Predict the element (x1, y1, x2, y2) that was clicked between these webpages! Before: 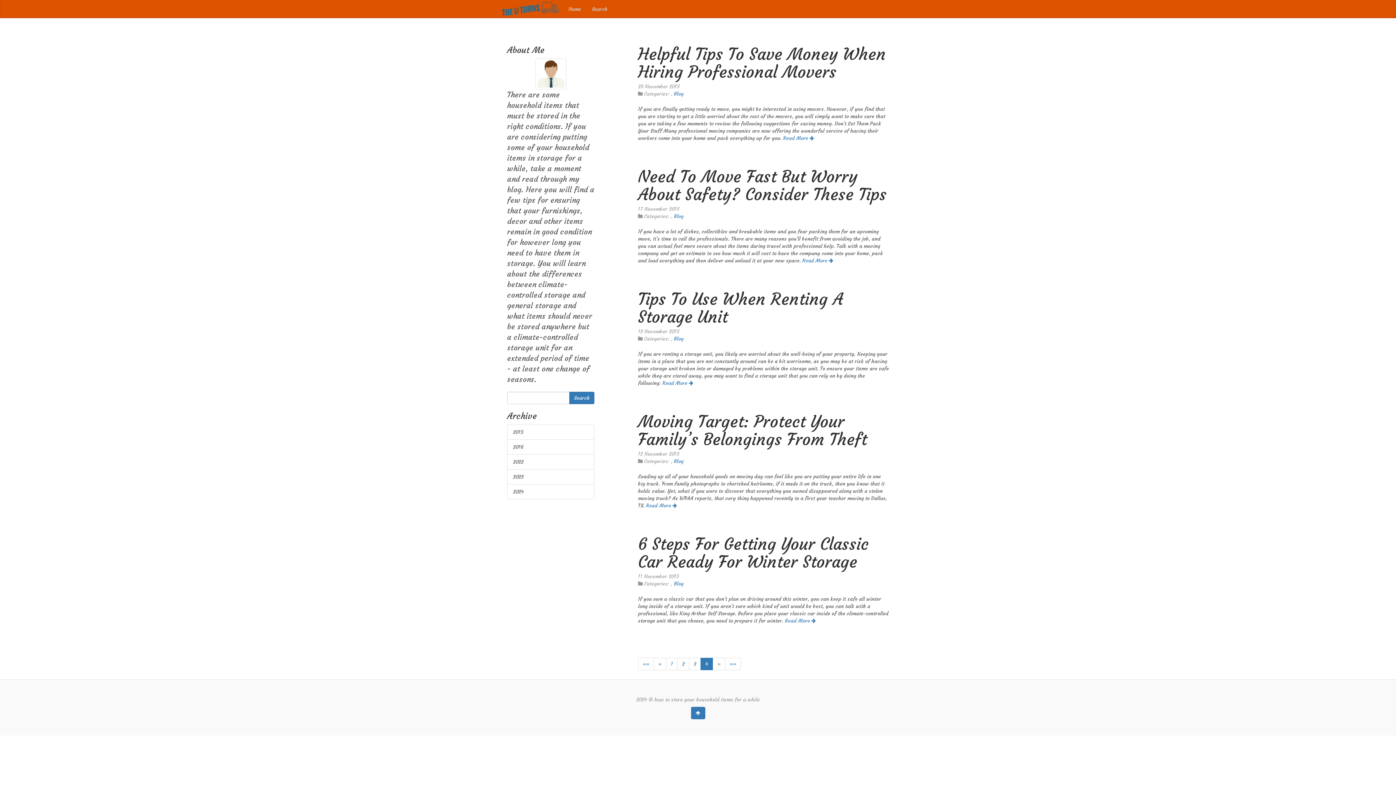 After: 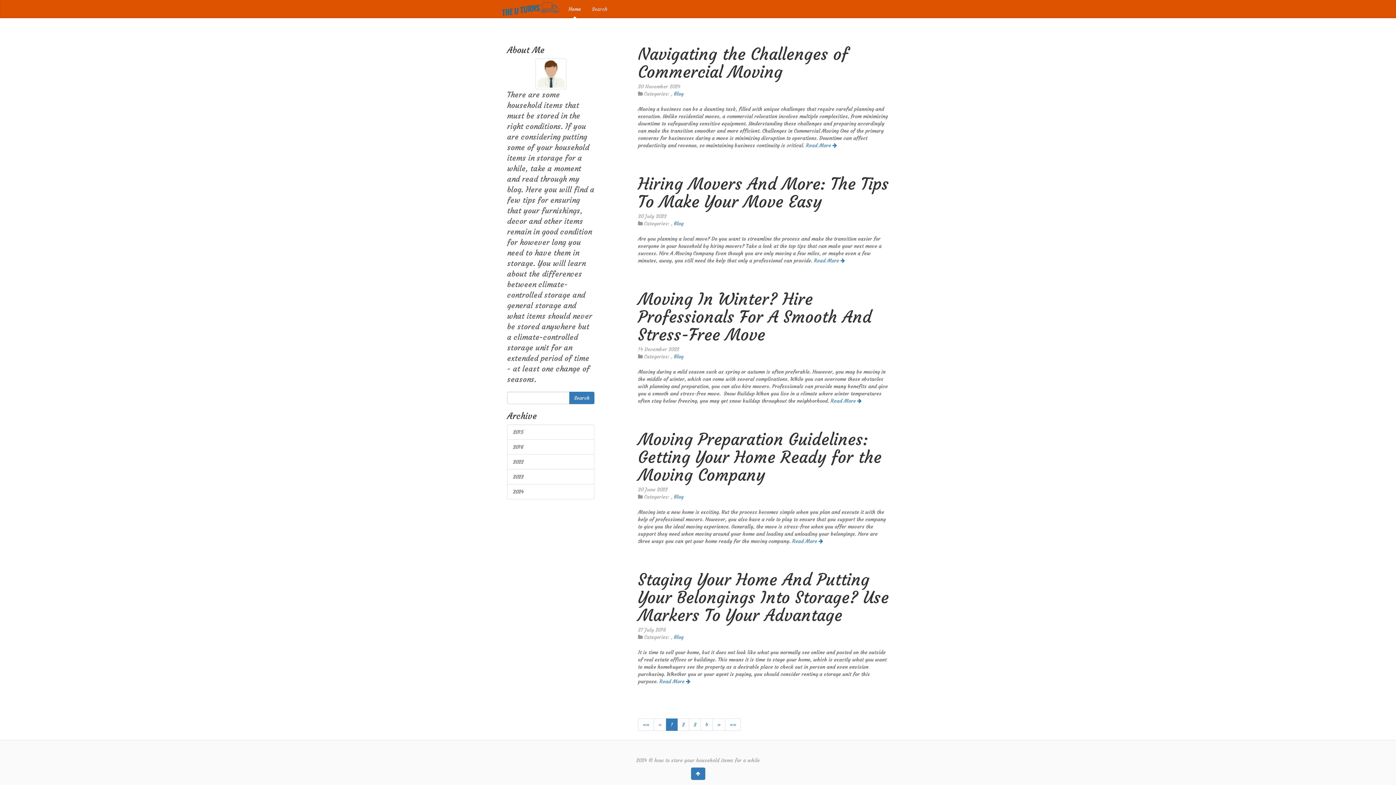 Action: bbox: (501, 0, 563, 18)